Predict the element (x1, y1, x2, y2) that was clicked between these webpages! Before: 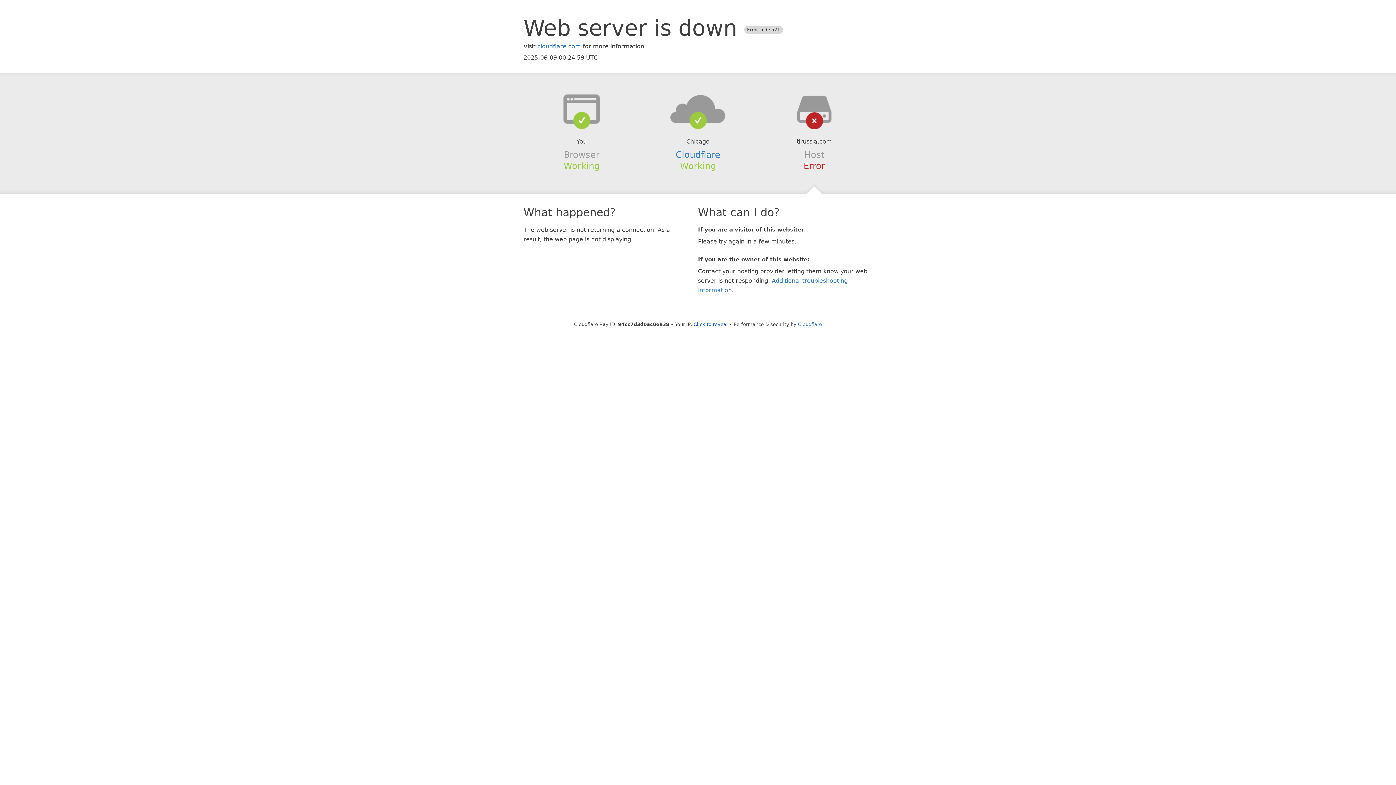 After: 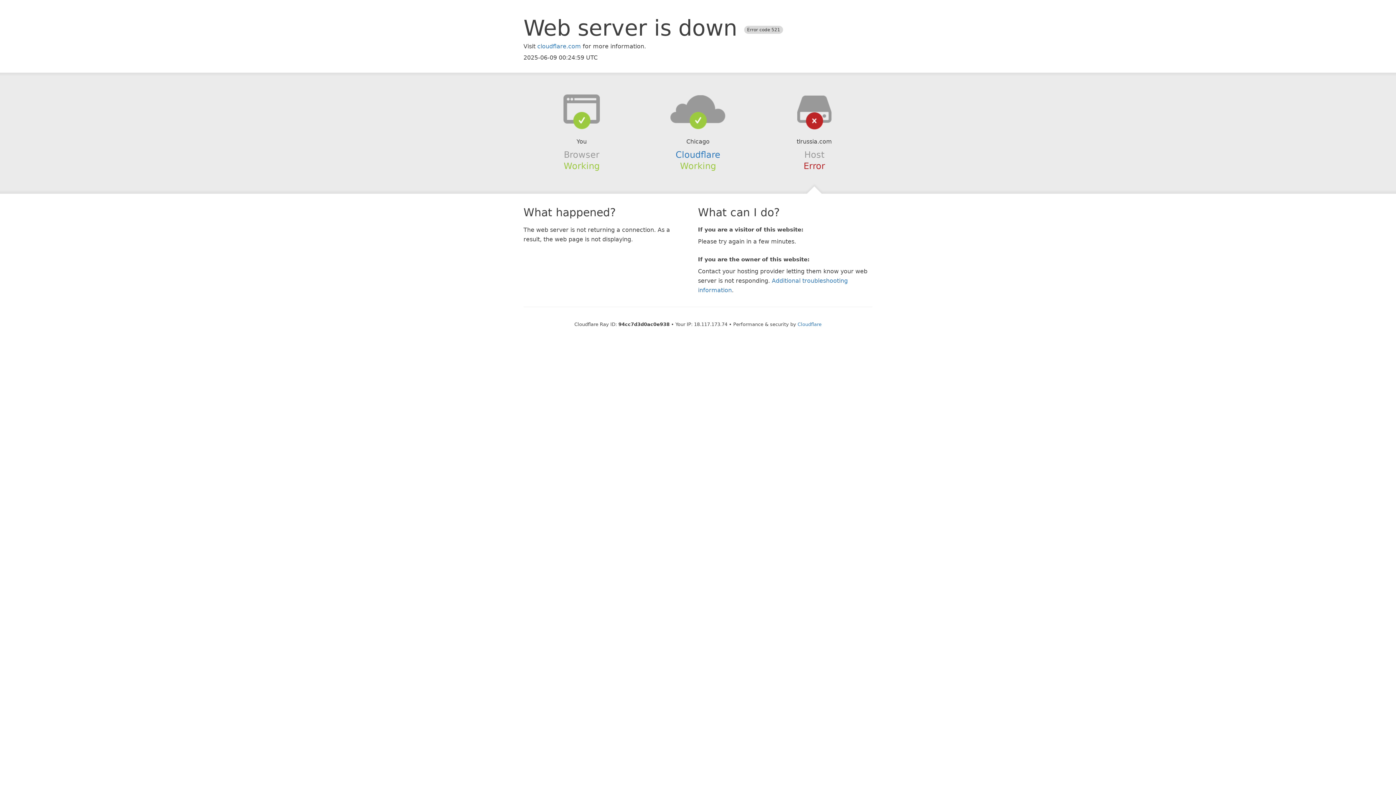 Action: label: Click to reveal bbox: (693, 321, 728, 327)